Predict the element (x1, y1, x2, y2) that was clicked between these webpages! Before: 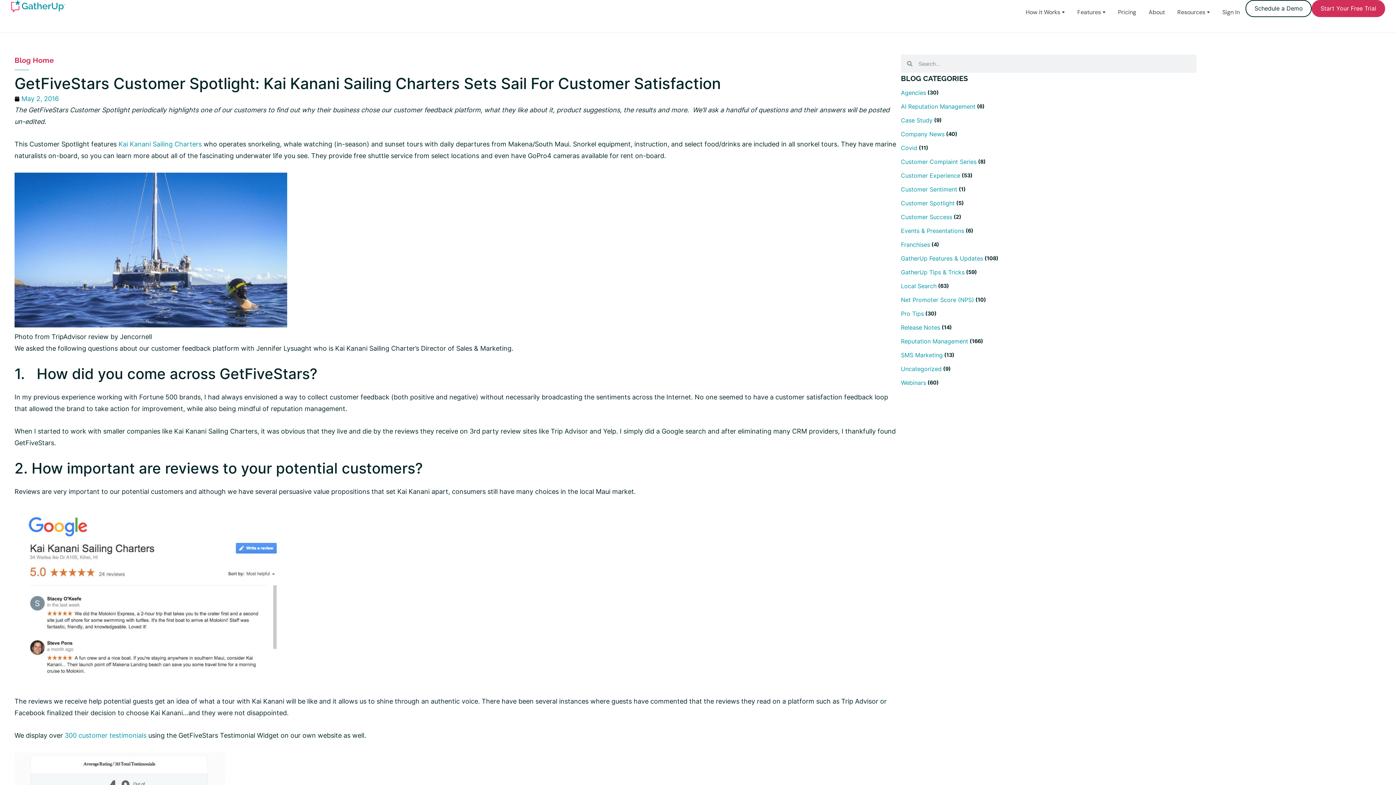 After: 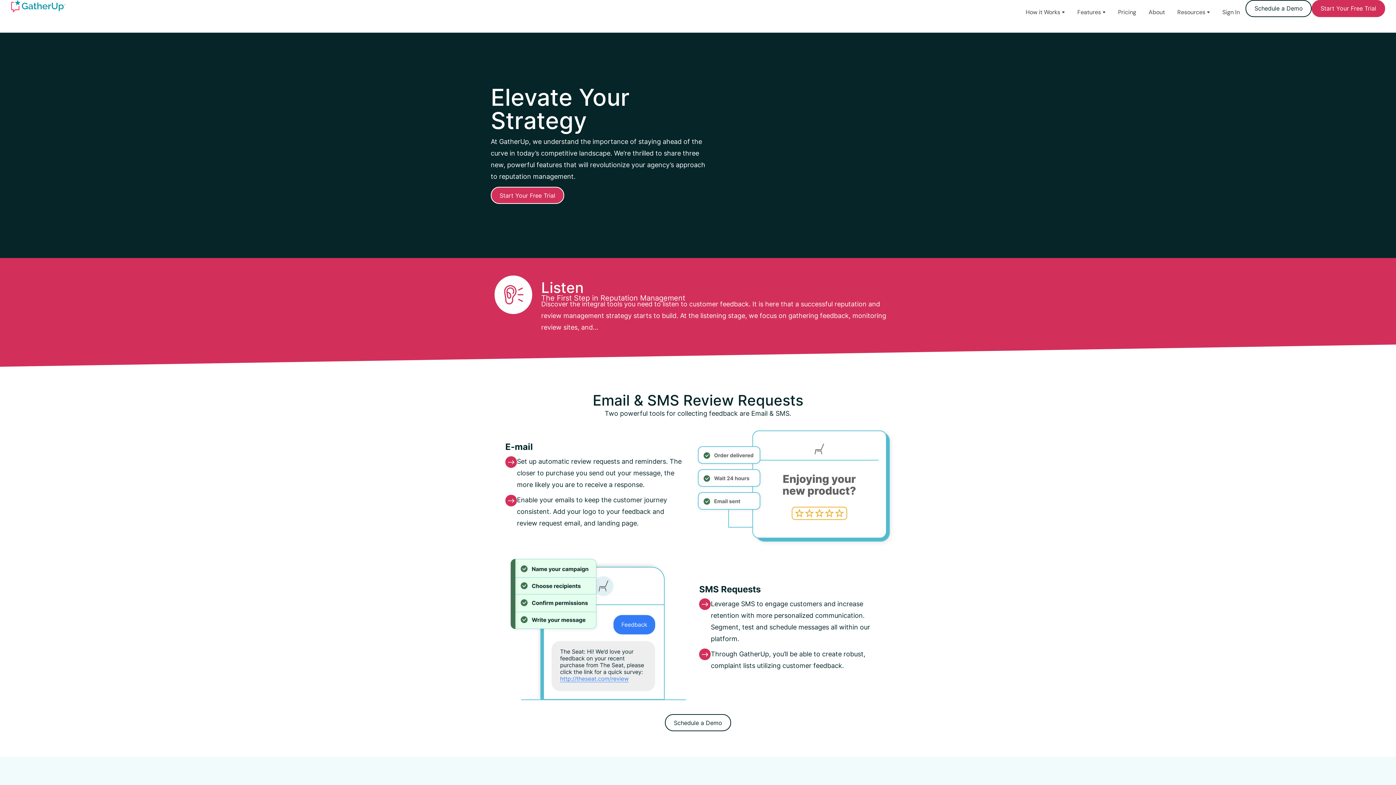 Action: label: Features bbox: (1077, 8, 1101, 16)